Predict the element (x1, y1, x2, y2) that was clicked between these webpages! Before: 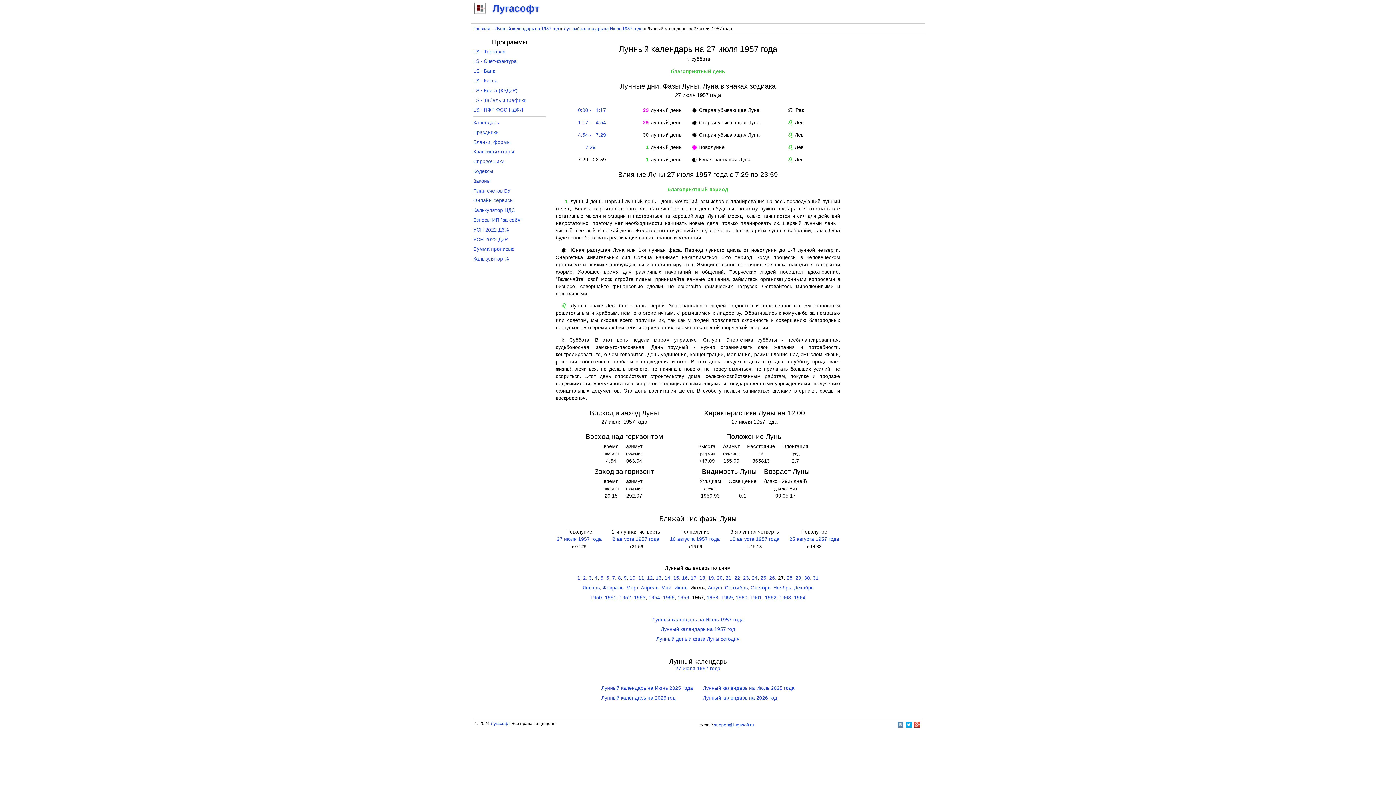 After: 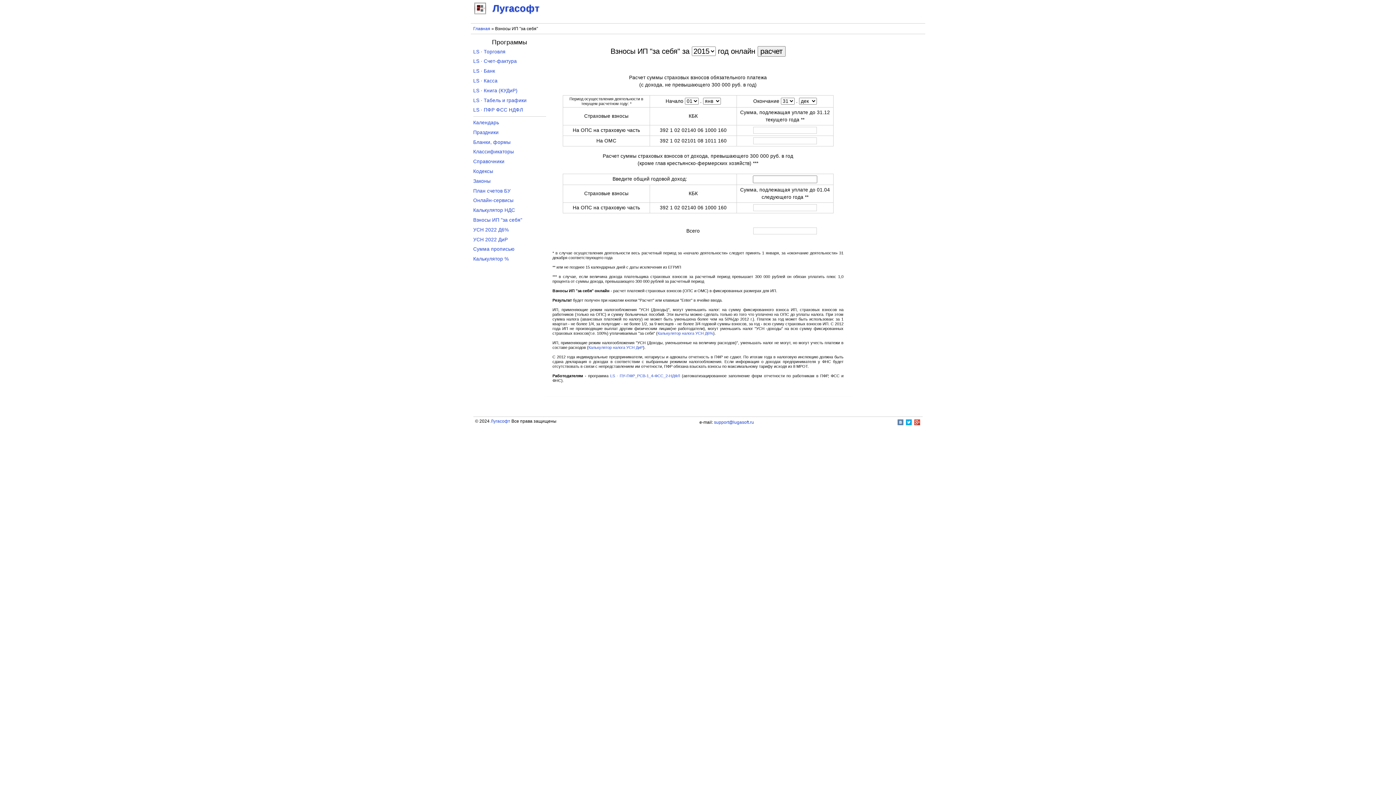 Action: bbox: (473, 217, 522, 222) label: Взносы ИП "за себя"